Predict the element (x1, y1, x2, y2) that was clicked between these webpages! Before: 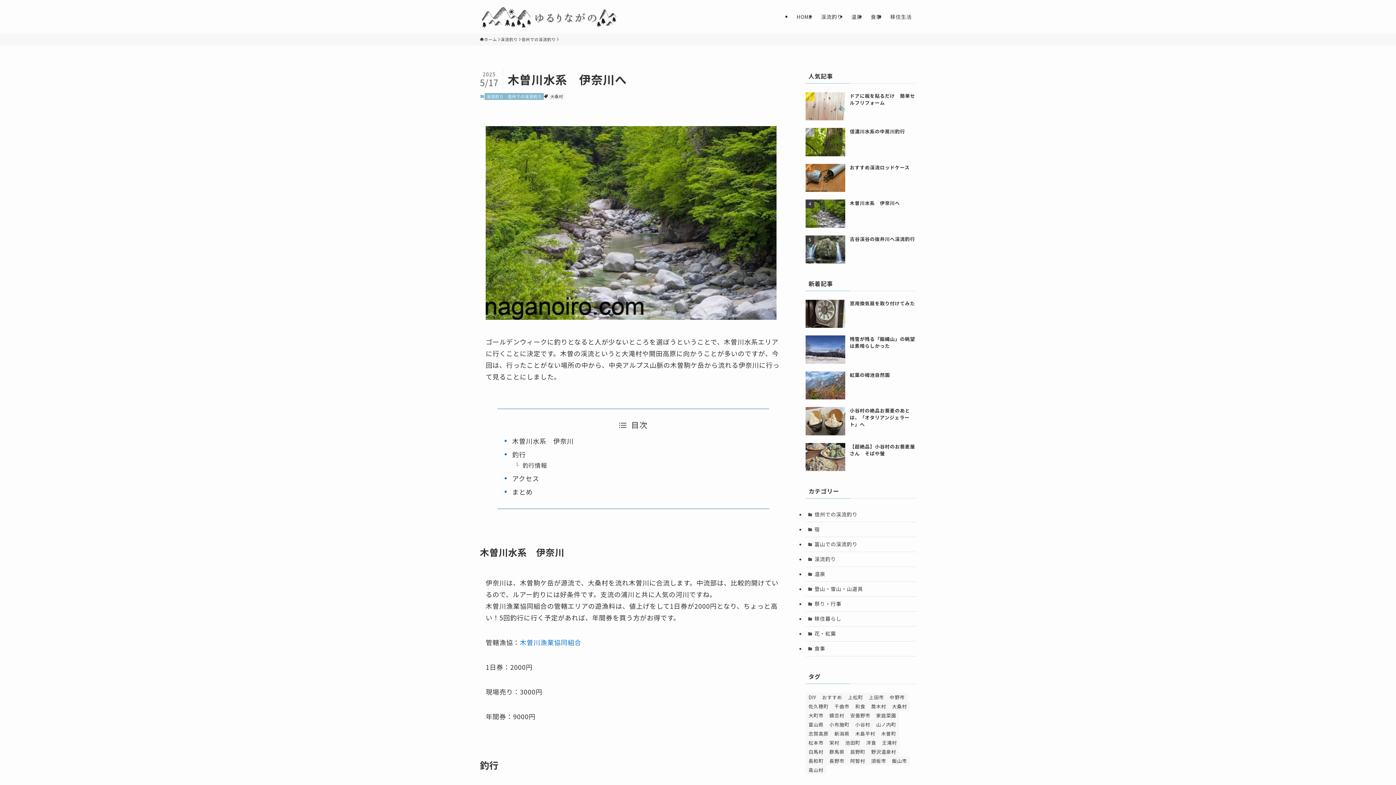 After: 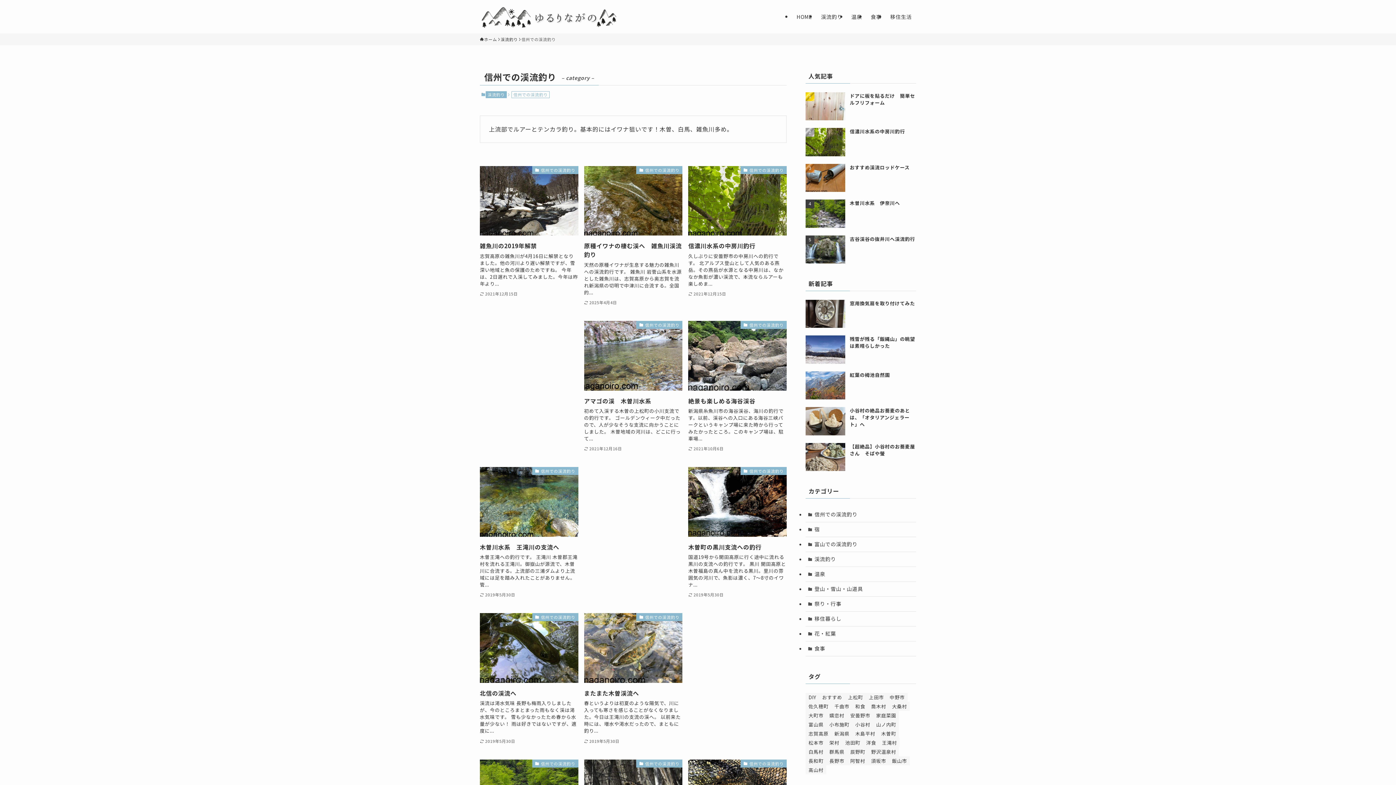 Action: label: 信州での渓流釣り bbox: (505, 93, 544, 100)